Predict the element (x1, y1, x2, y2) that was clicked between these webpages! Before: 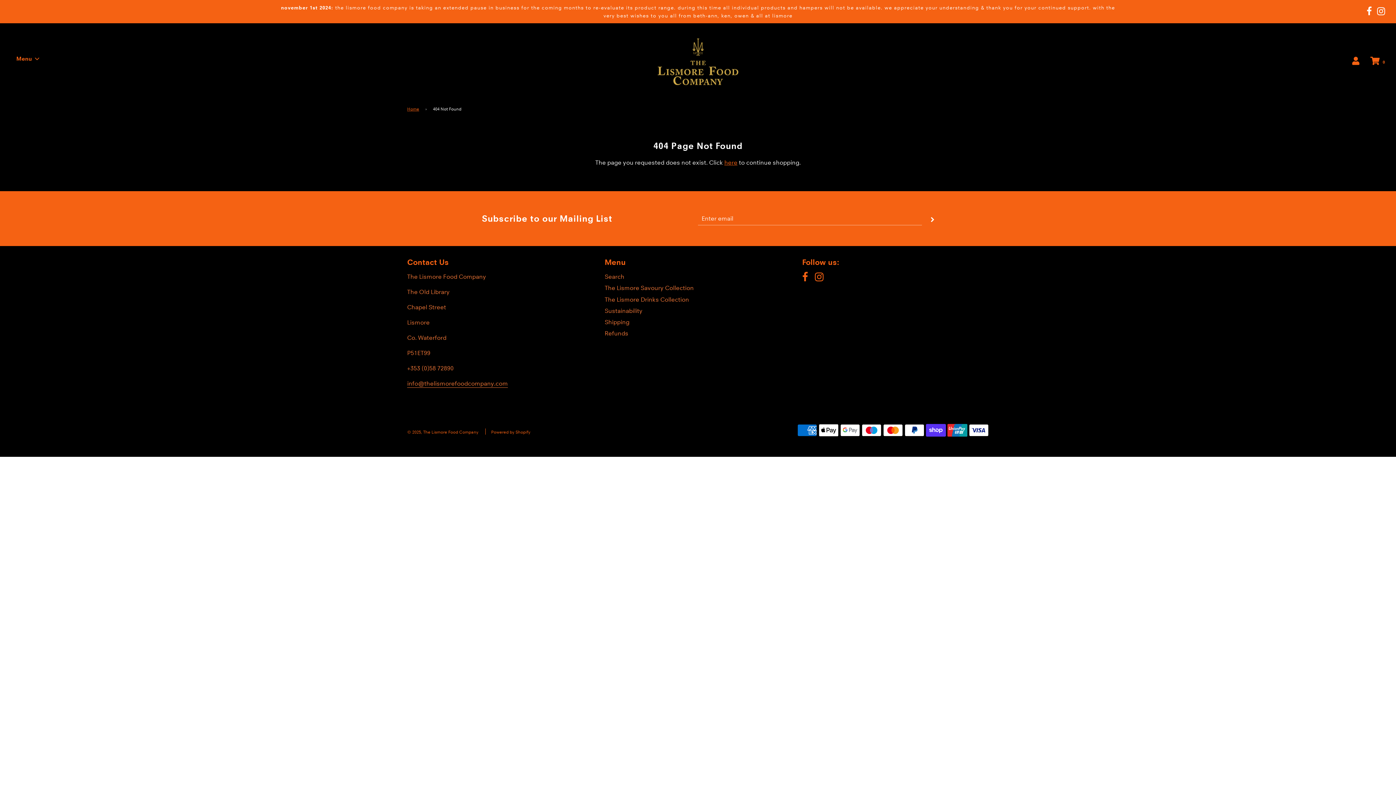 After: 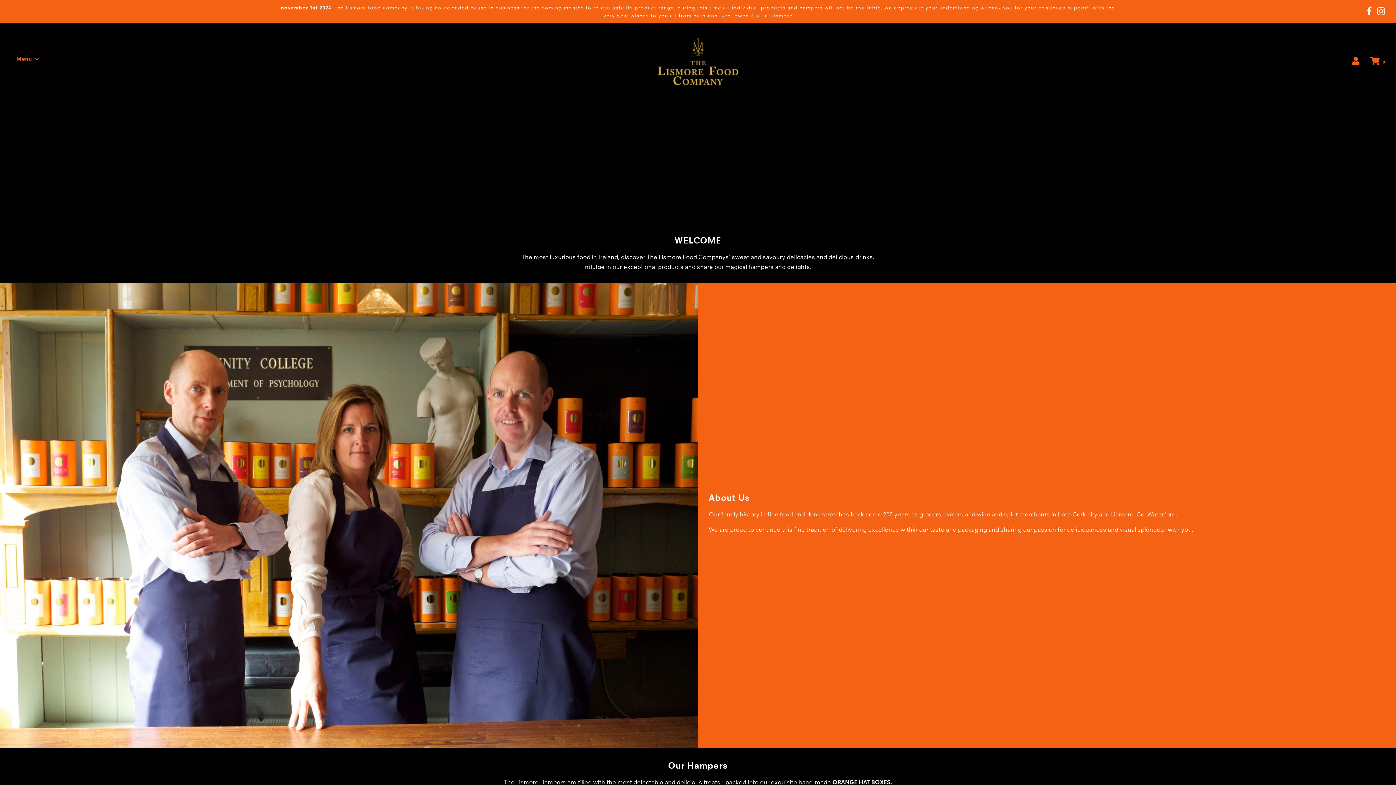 Action: label: Home bbox: (407, 105, 421, 112)